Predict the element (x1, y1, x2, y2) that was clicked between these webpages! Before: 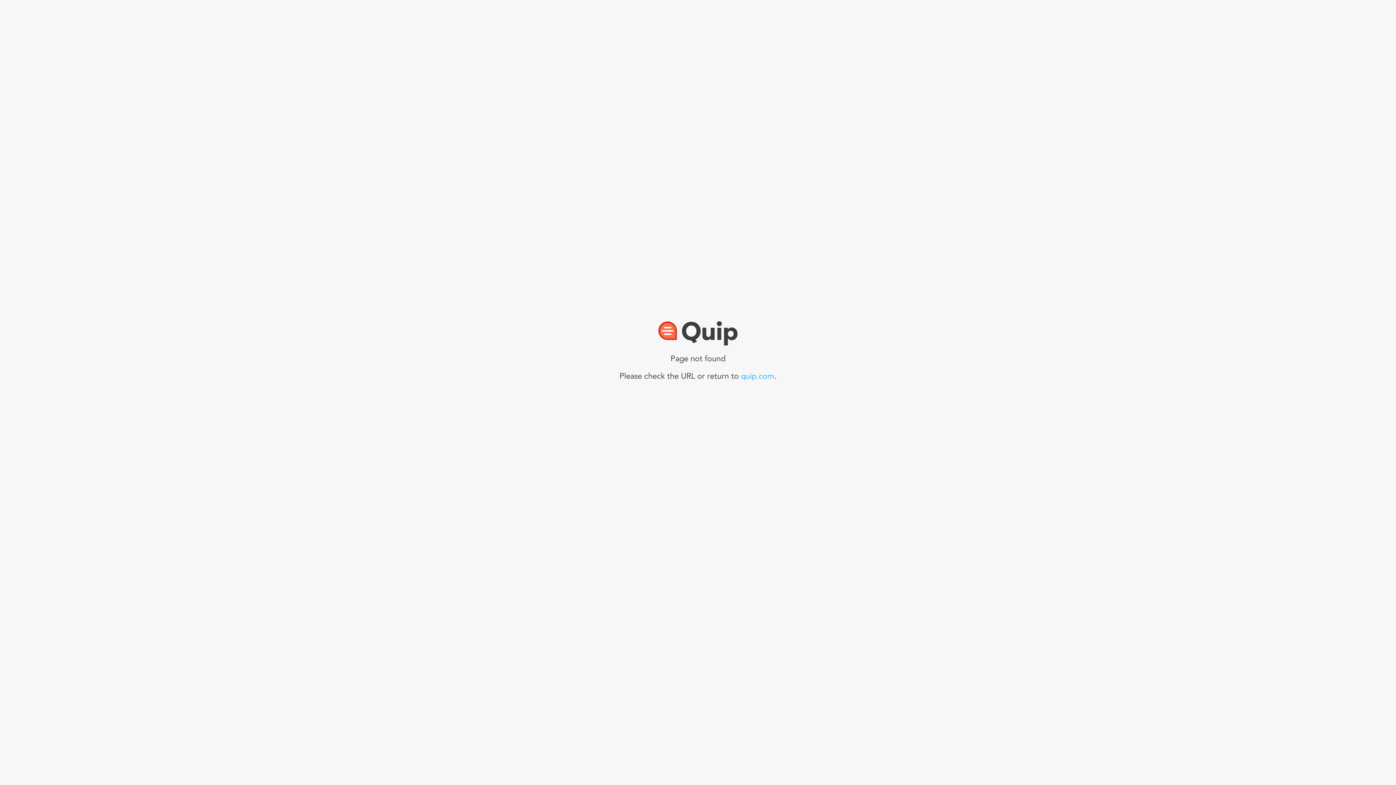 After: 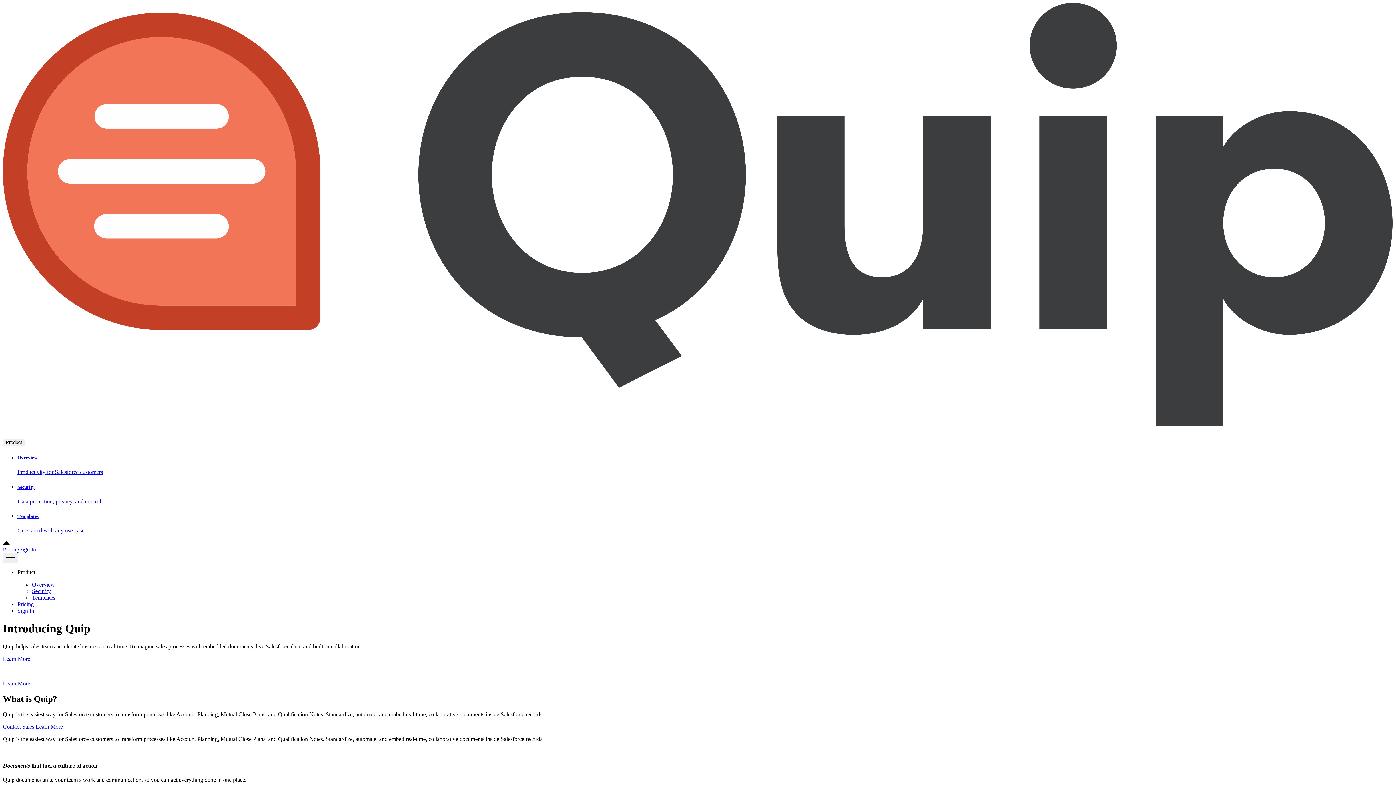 Action: bbox: (658, 320, 737, 346)